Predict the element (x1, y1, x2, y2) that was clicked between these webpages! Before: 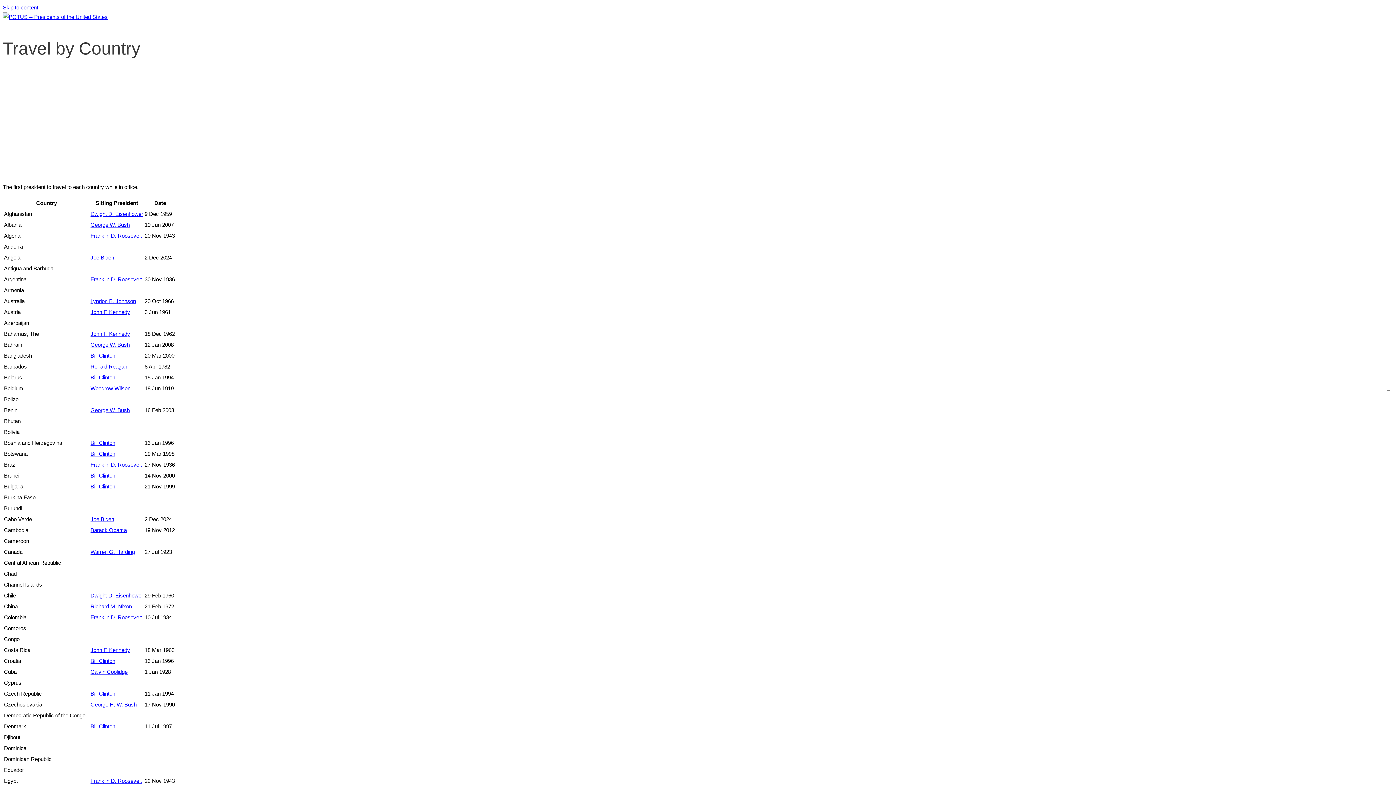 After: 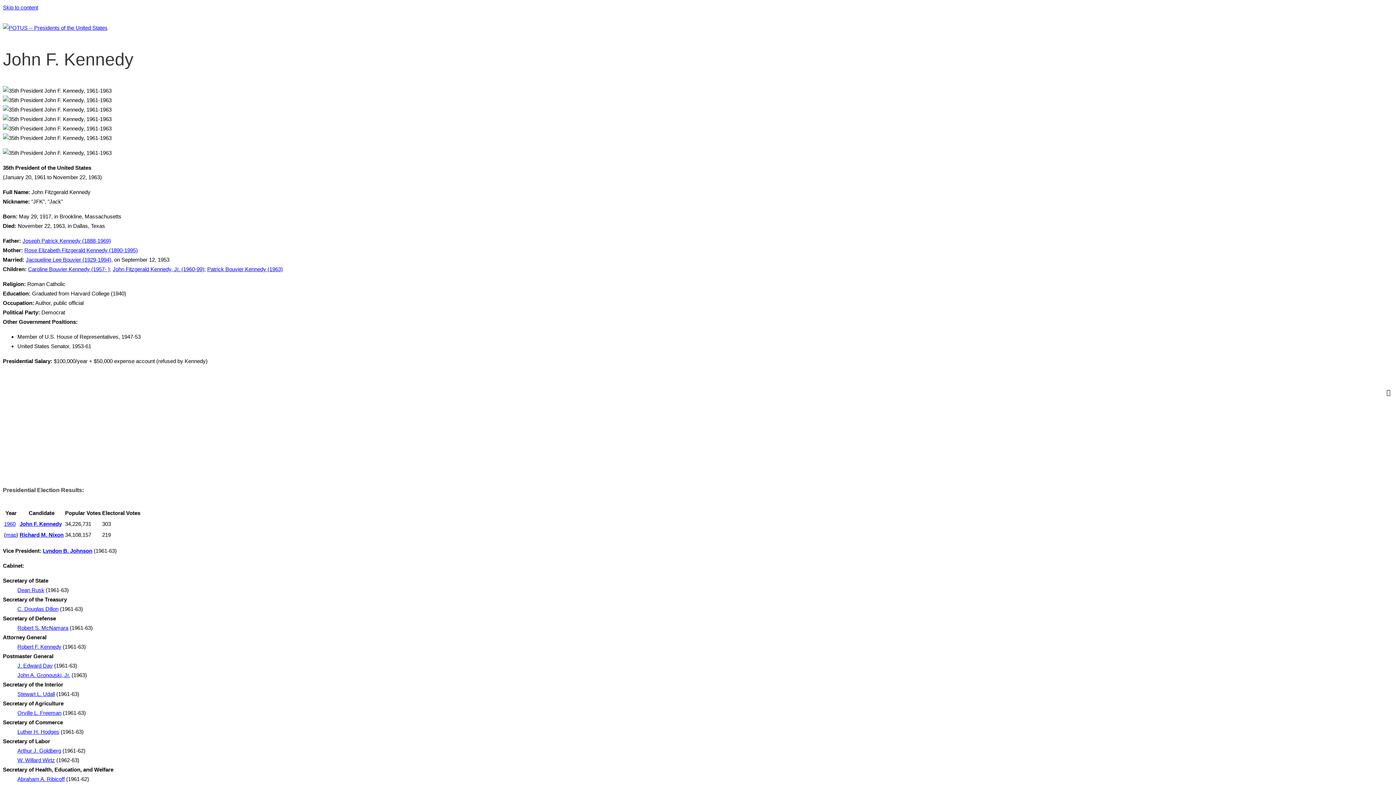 Action: bbox: (90, 330, 130, 336) label: John F. Kennedy